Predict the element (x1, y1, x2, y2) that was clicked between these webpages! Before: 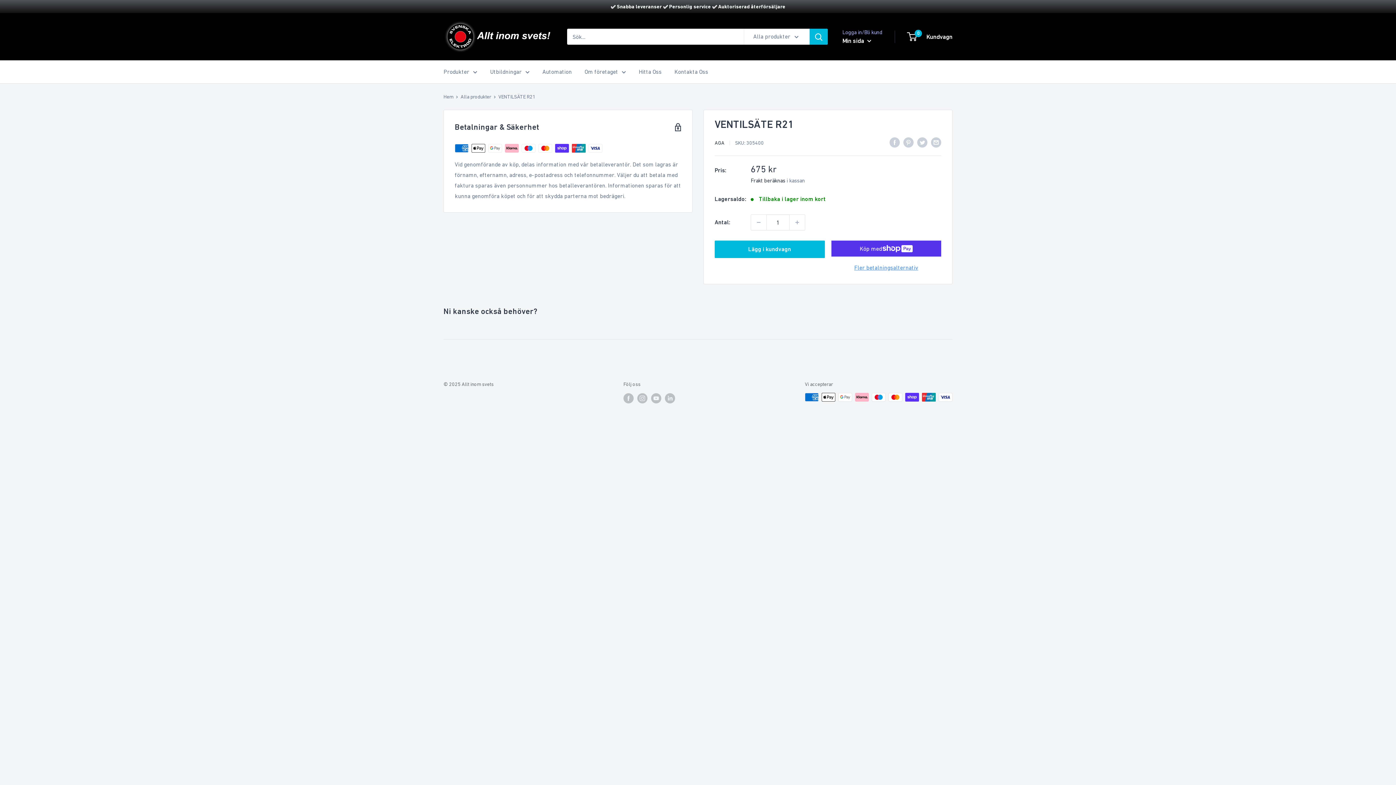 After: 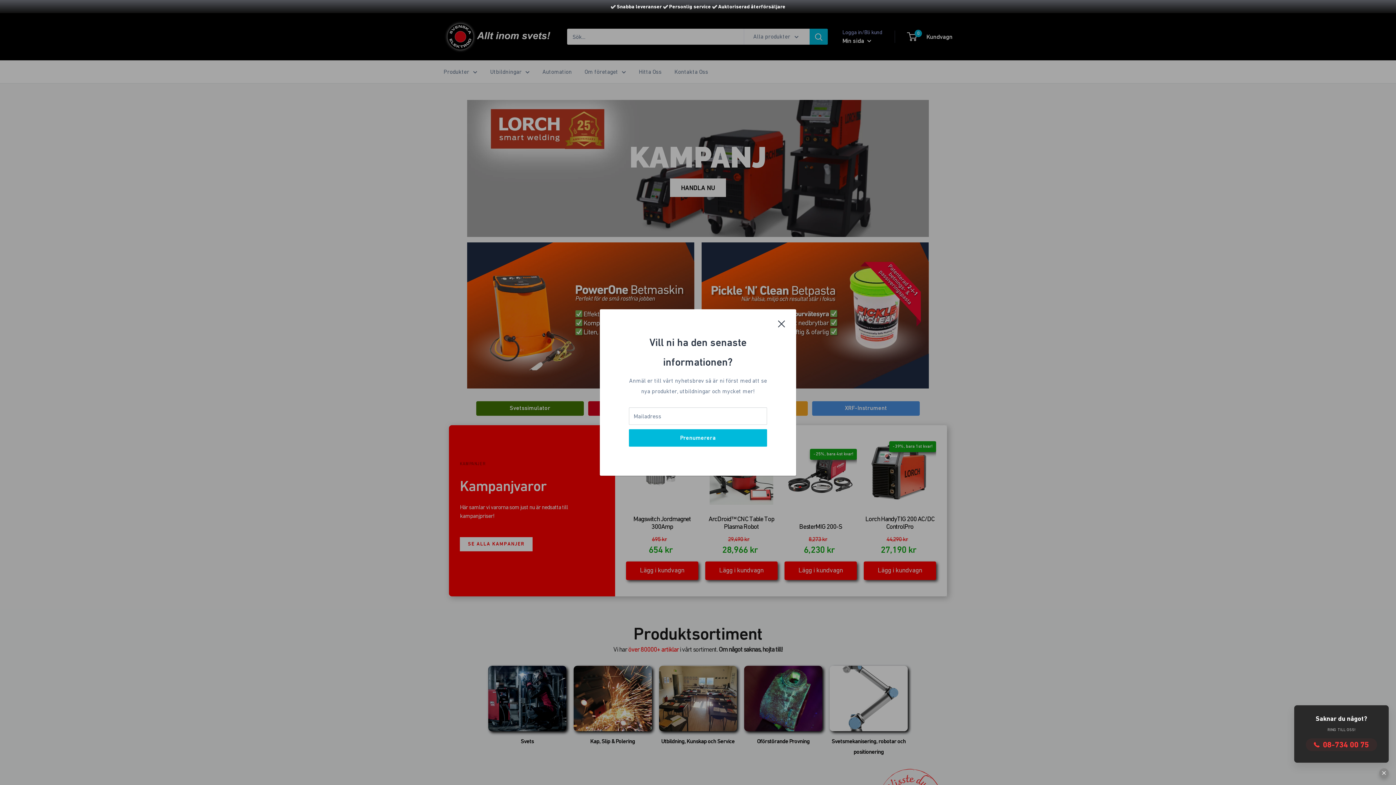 Action: bbox: (443, 20, 552, 53)